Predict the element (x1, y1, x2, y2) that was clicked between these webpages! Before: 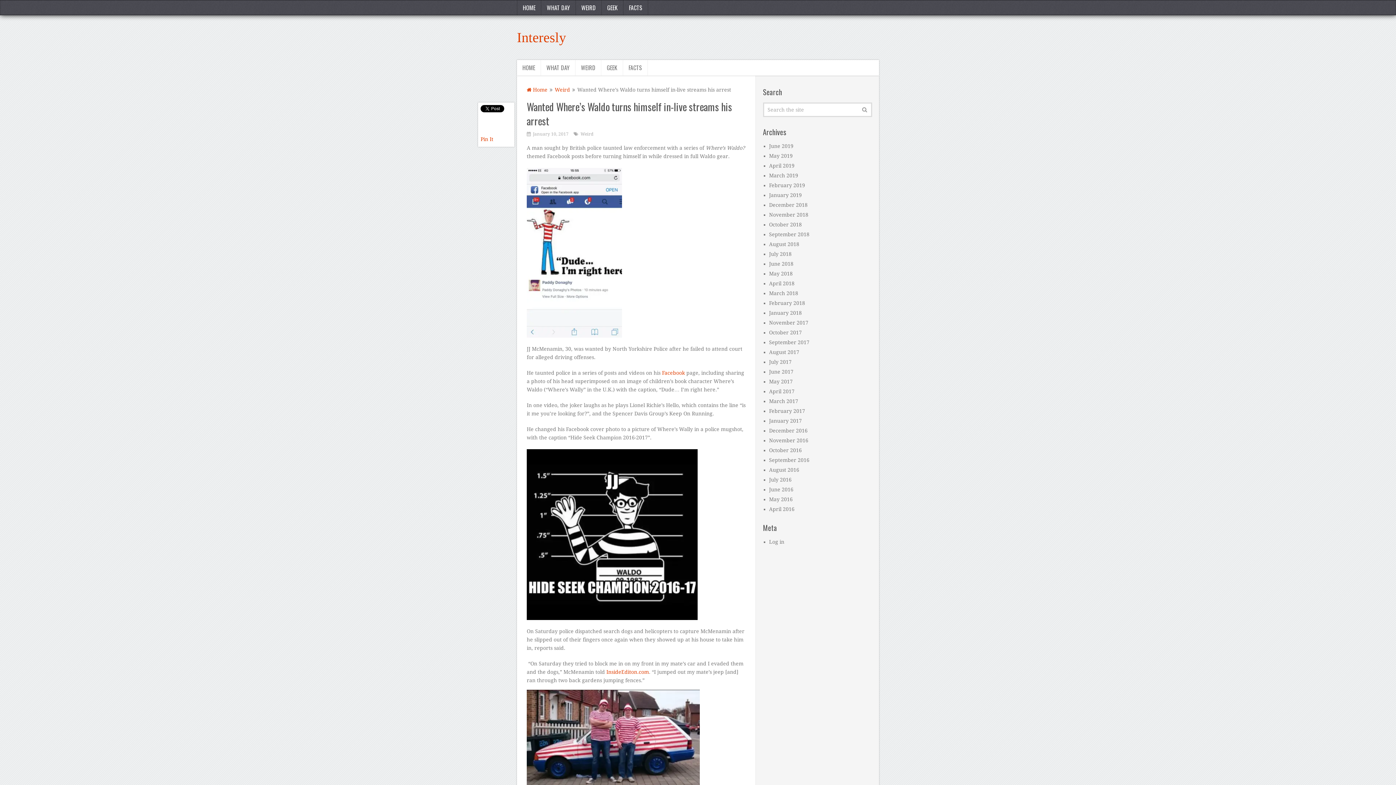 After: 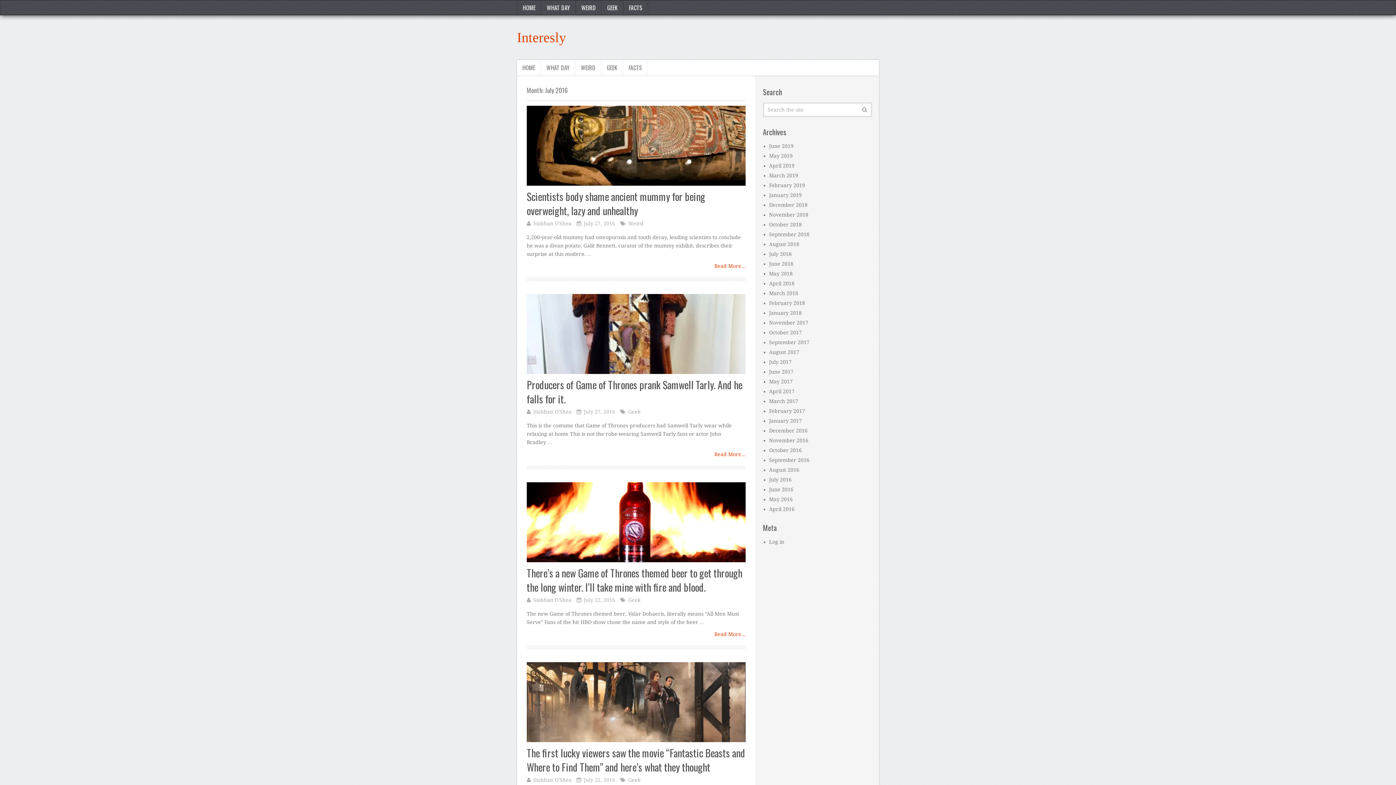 Action: bbox: (769, 477, 791, 482) label: July 2016